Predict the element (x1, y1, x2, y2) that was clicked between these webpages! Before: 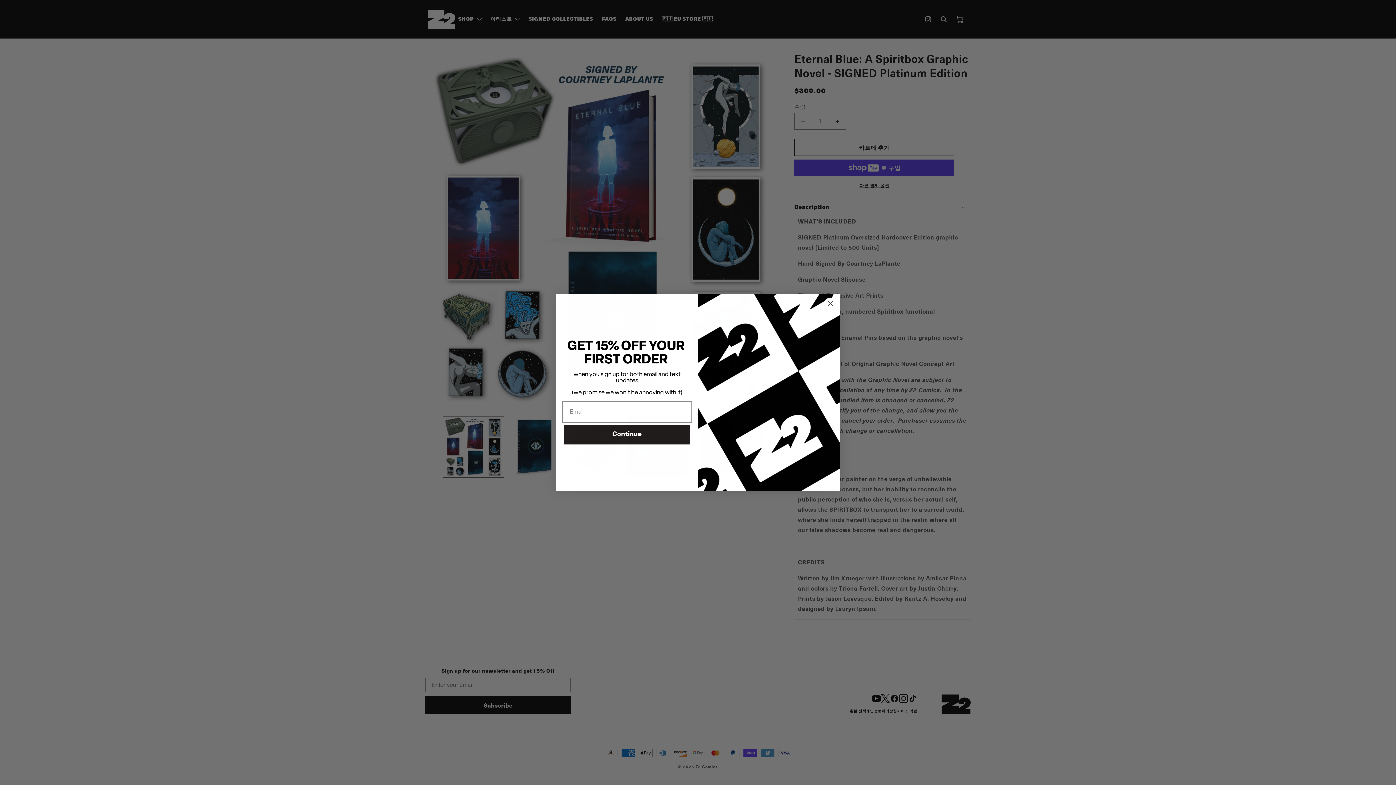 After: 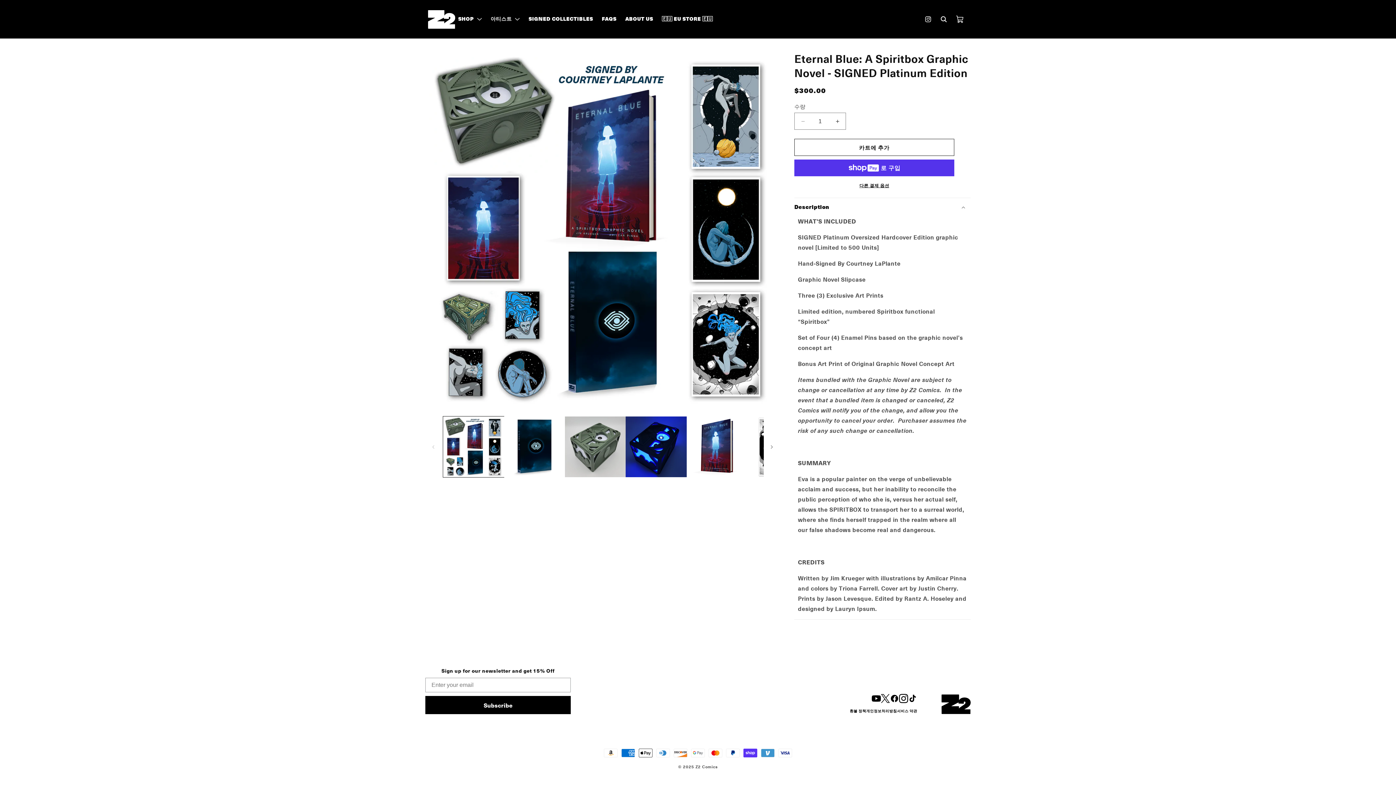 Action: label: Close dialog bbox: (824, 297, 837, 310)